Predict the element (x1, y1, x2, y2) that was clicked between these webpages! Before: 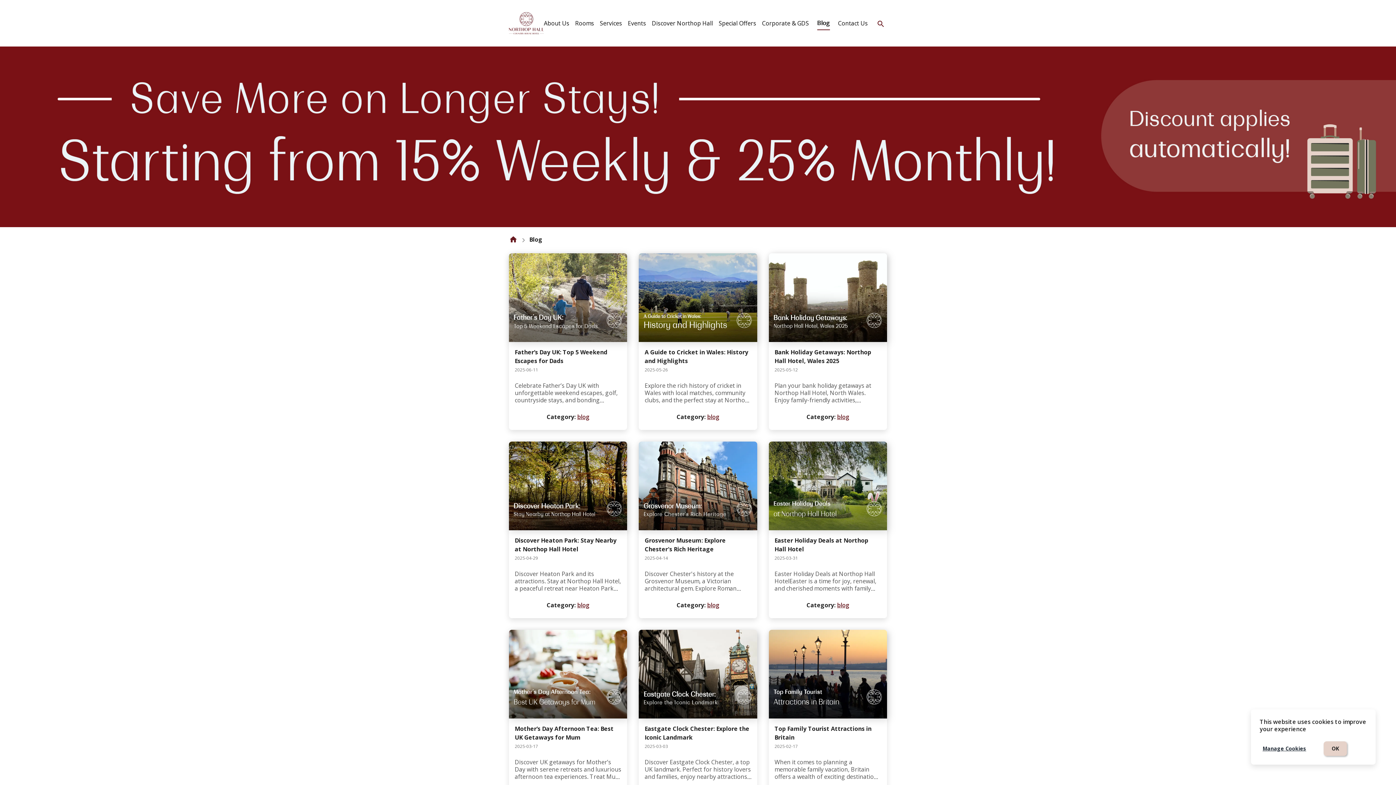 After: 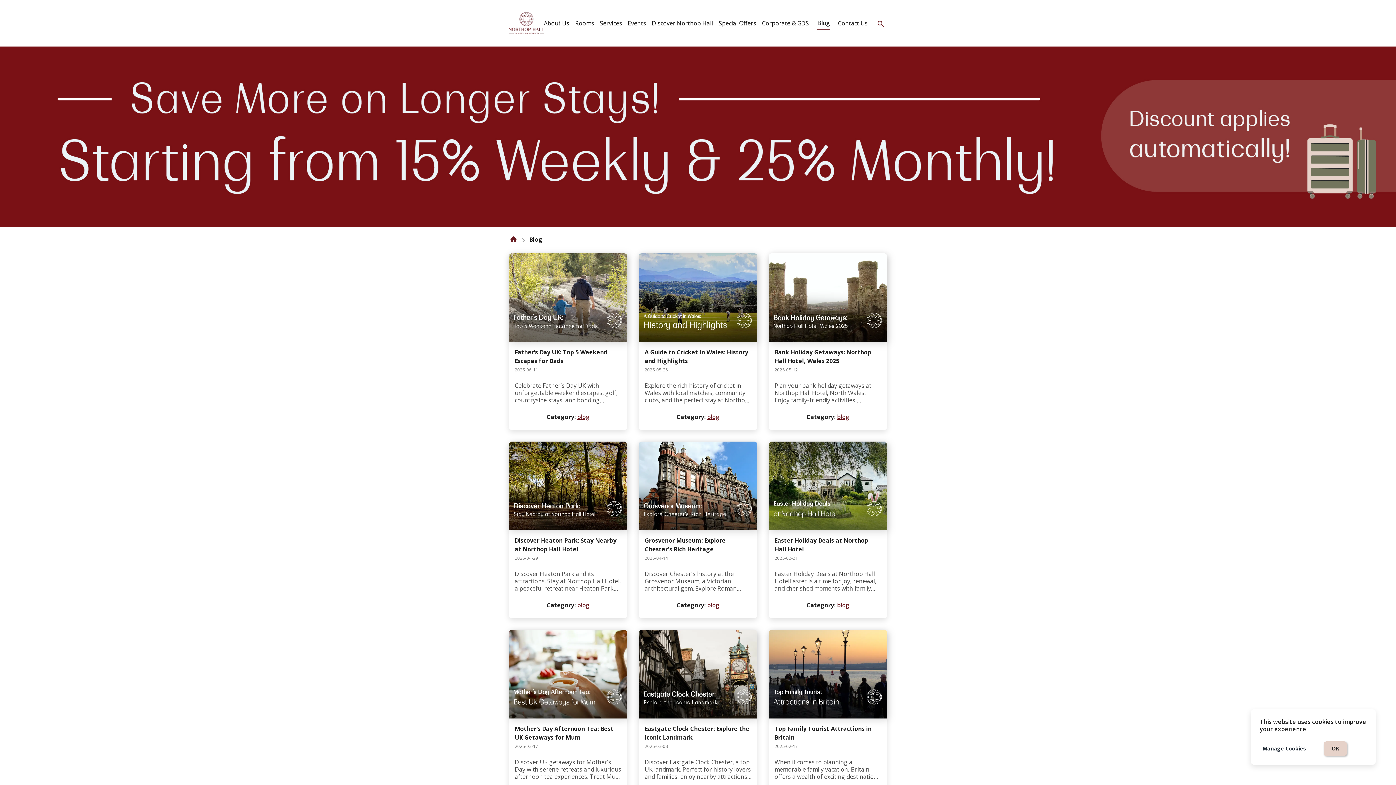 Action: label: Blog bbox: (814, 14, 832, 32)